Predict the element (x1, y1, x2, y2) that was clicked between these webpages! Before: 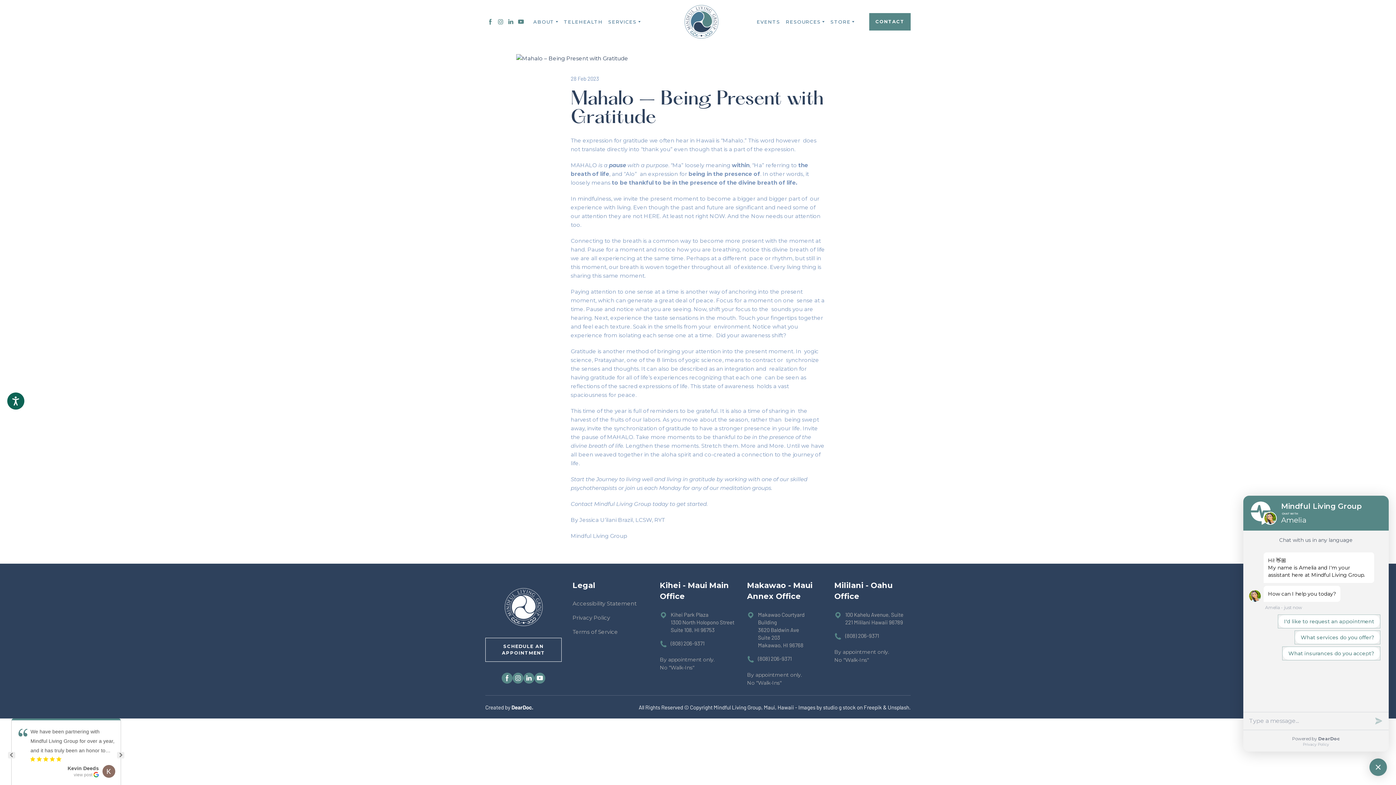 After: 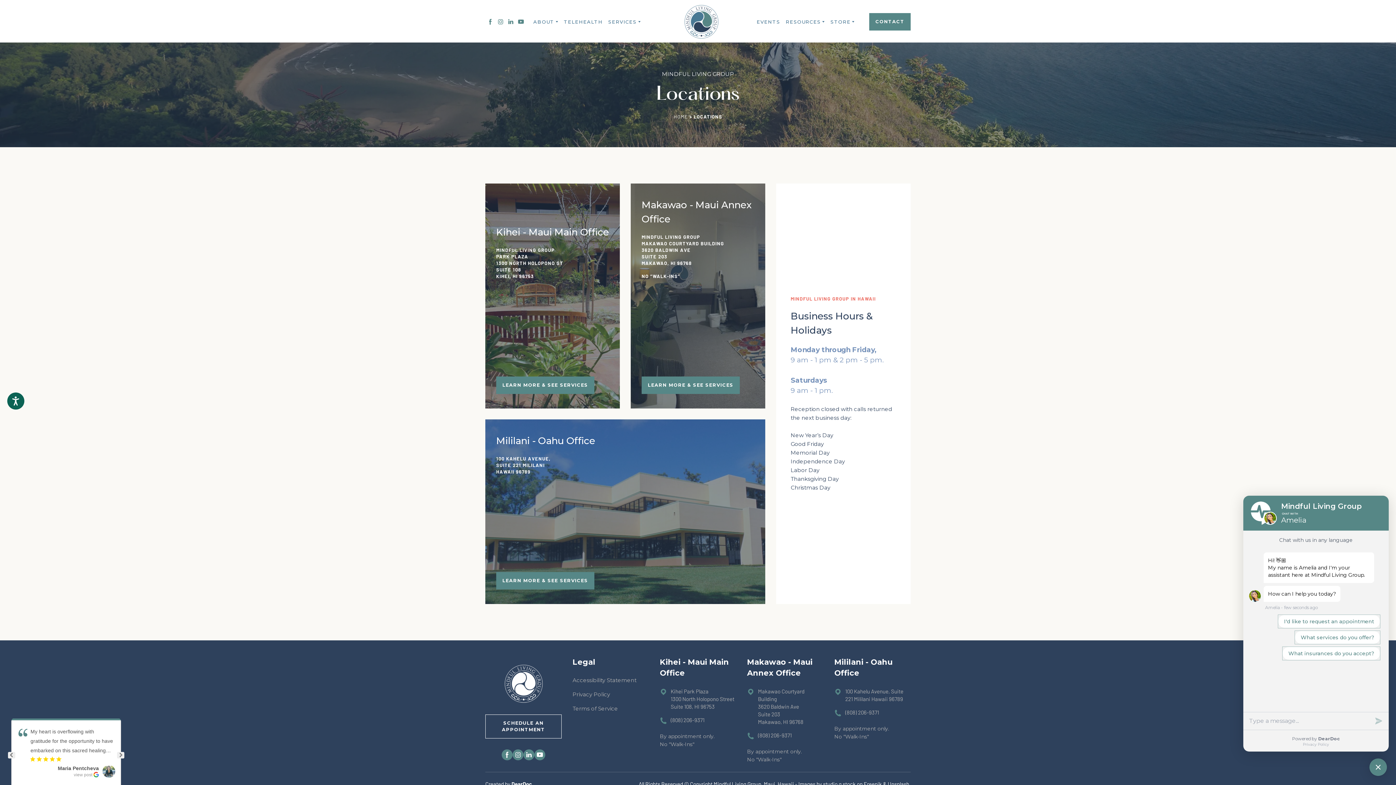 Action: label: Suite 203 bbox: (758, 634, 780, 641)